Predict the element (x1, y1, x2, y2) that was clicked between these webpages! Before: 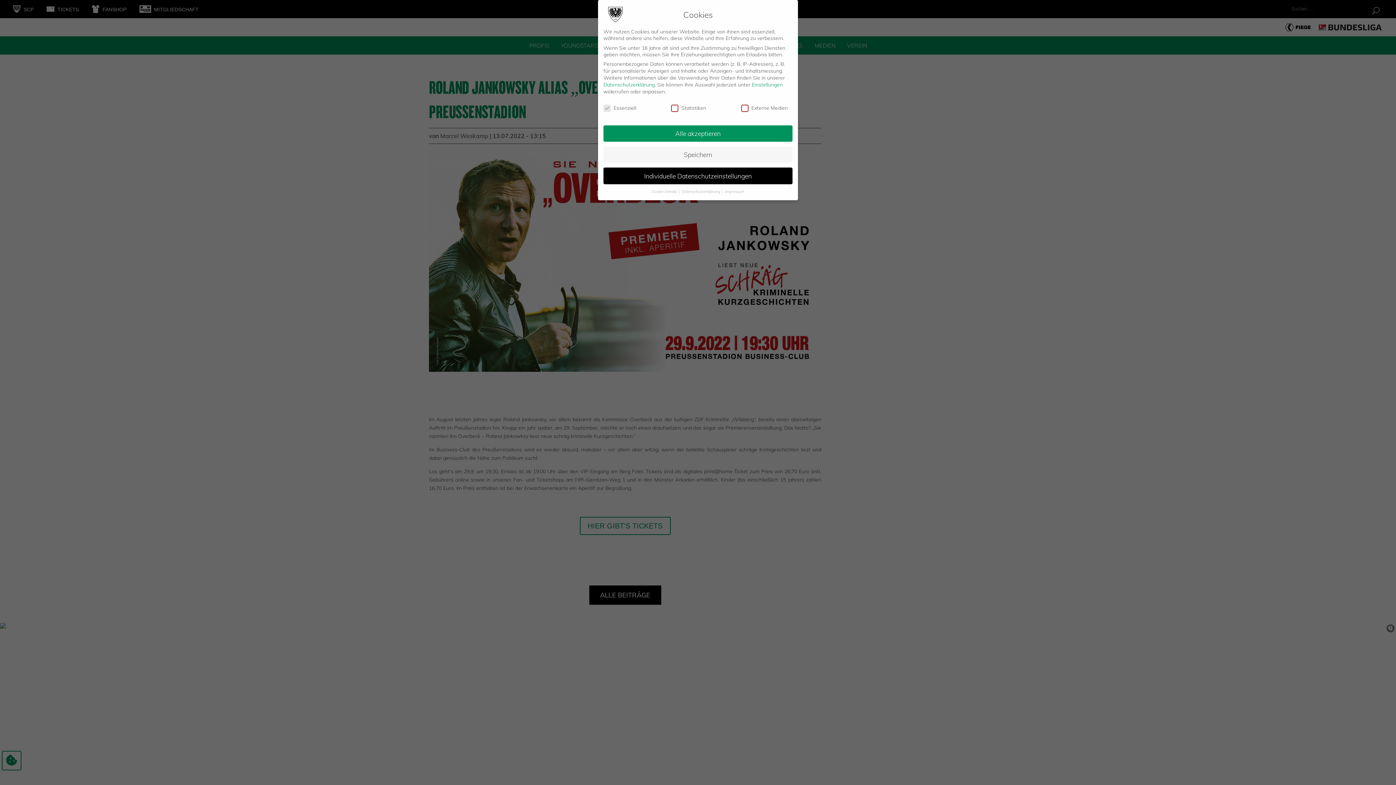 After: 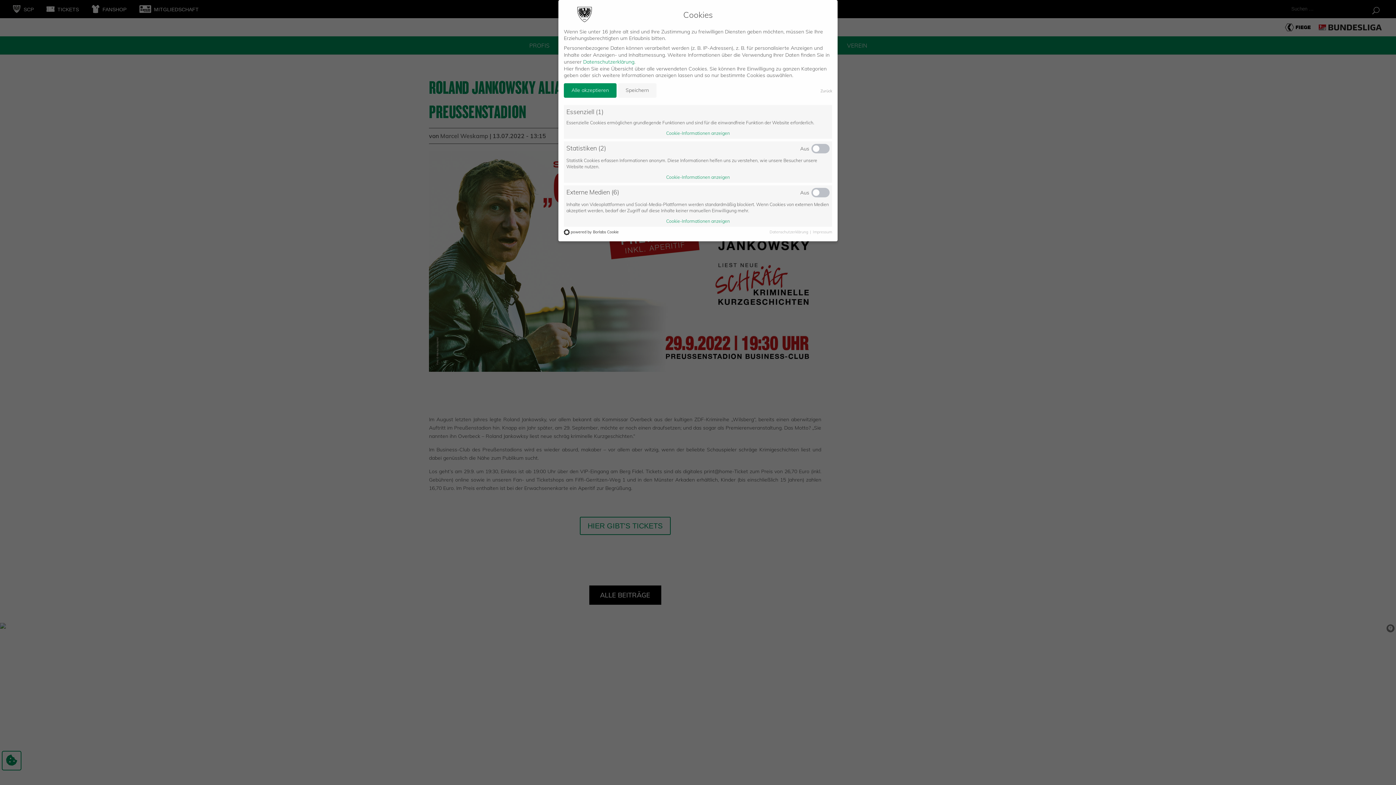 Action: bbox: (652, 189, 678, 194) label: Cookie-Details 